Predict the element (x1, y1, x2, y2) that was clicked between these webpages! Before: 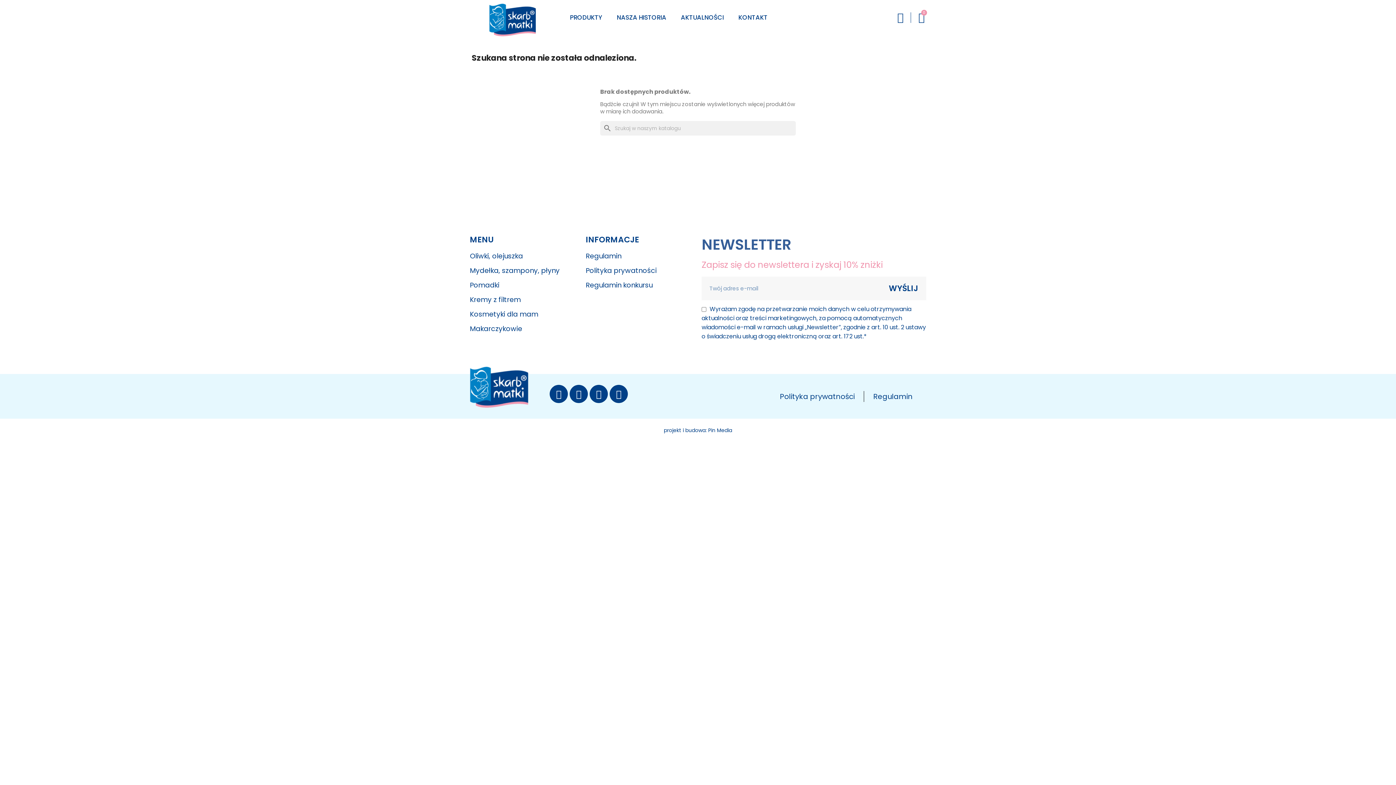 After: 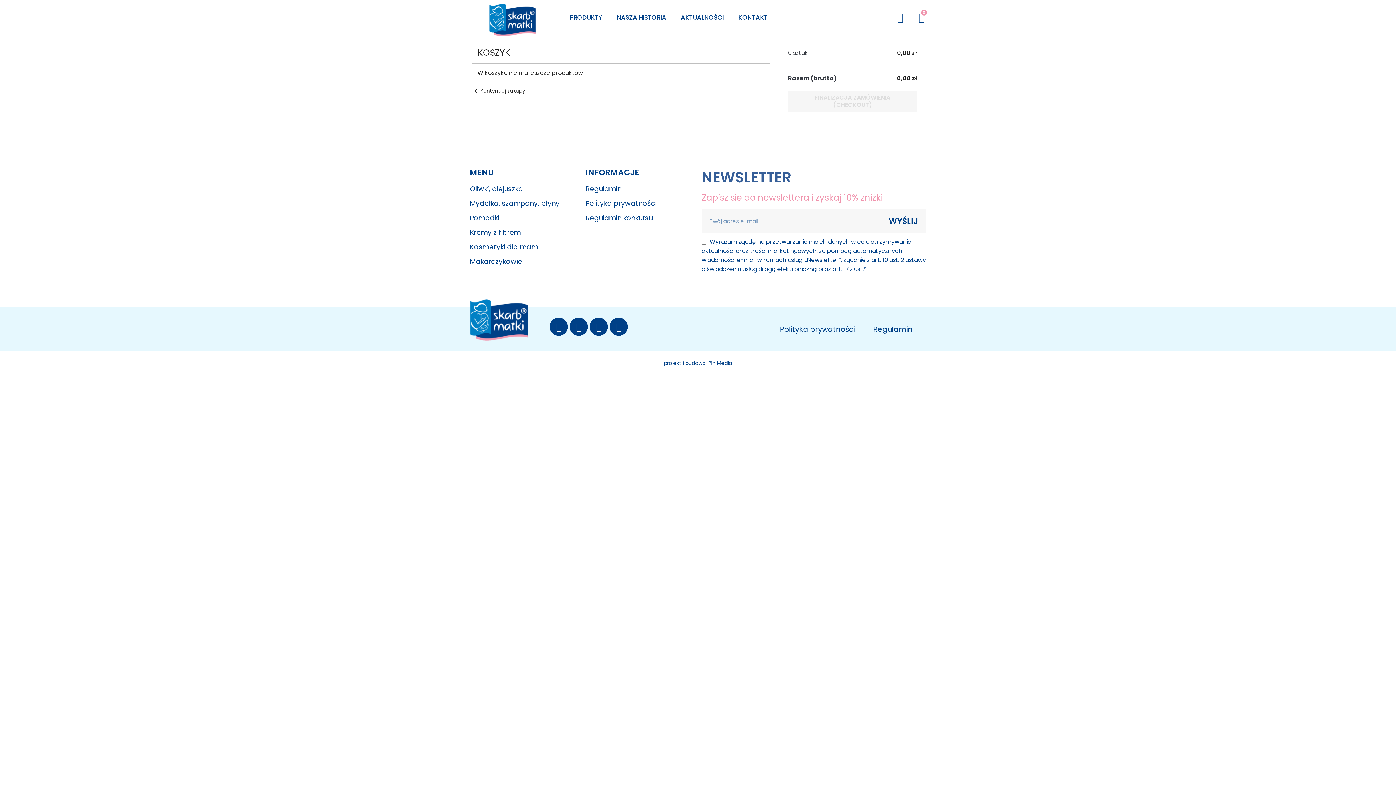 Action: bbox: (918, 12, 924, 22) label: Koszyk